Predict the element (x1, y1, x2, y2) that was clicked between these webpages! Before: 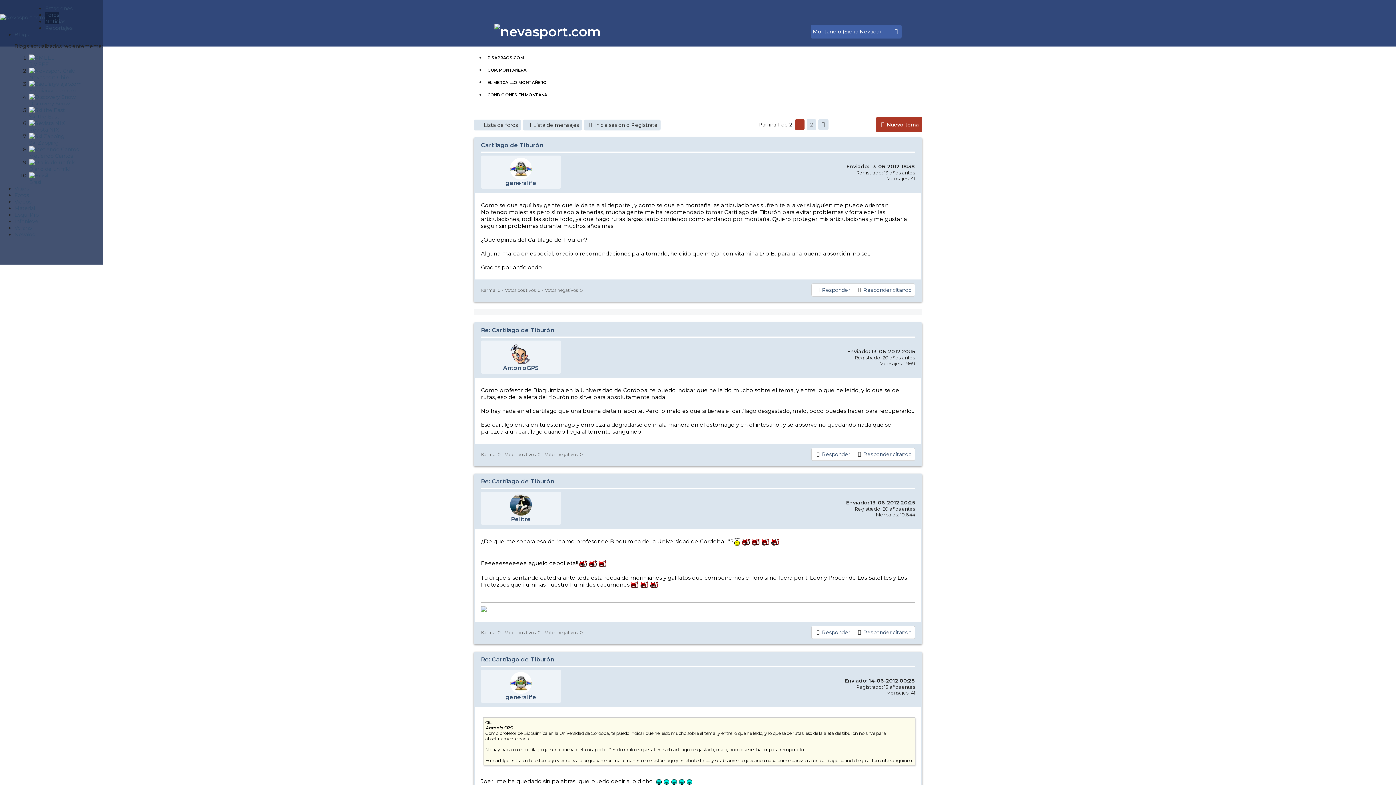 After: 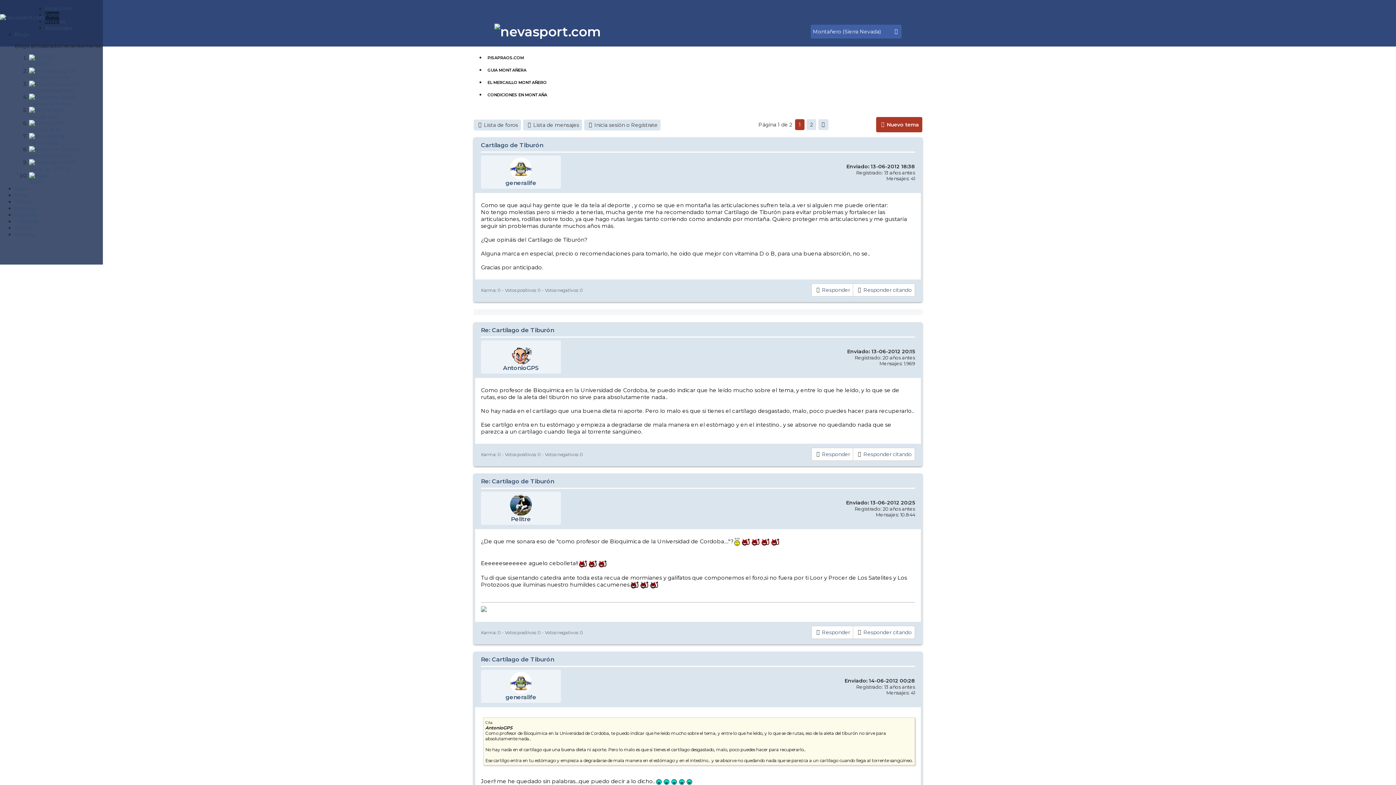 Action: bbox: (481, 141, 543, 148) label: Cartílago de Tiburón